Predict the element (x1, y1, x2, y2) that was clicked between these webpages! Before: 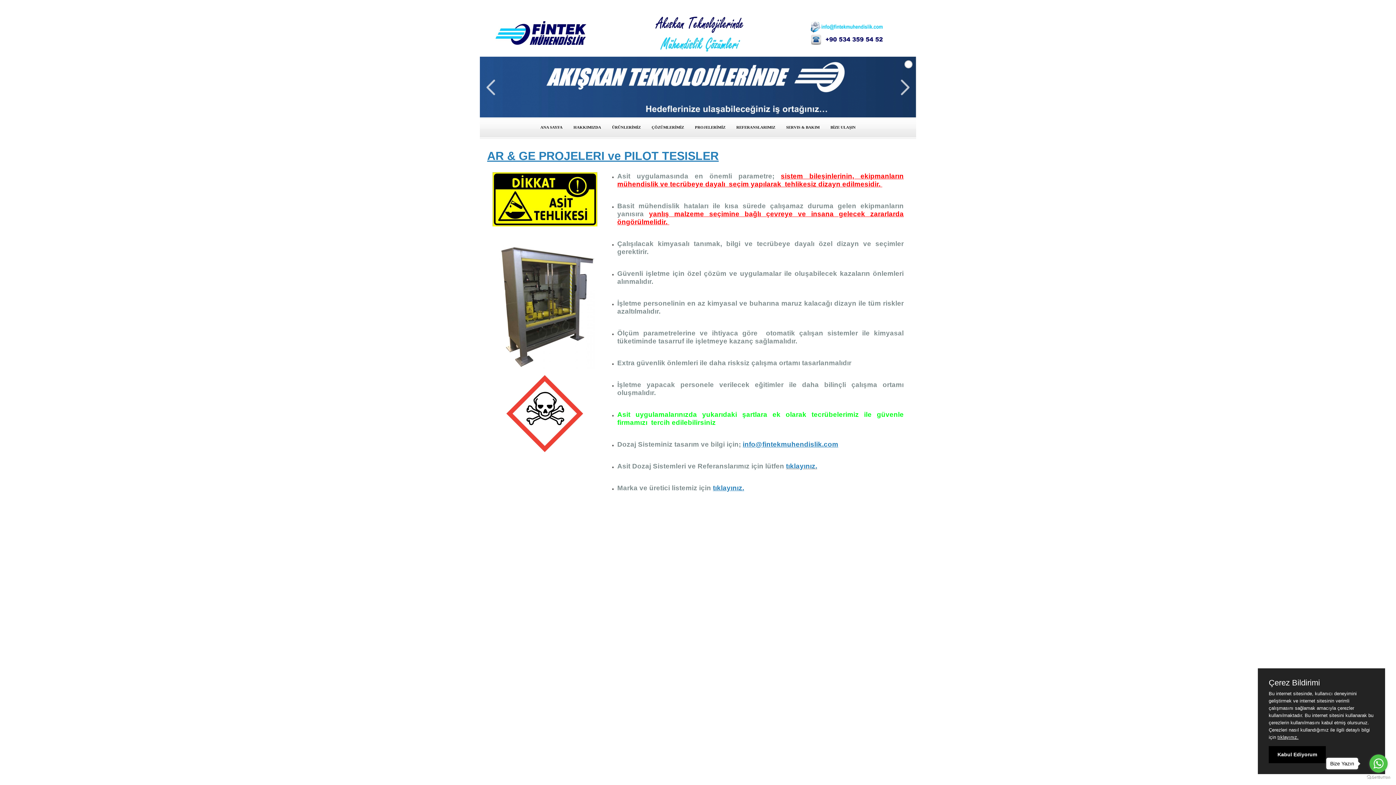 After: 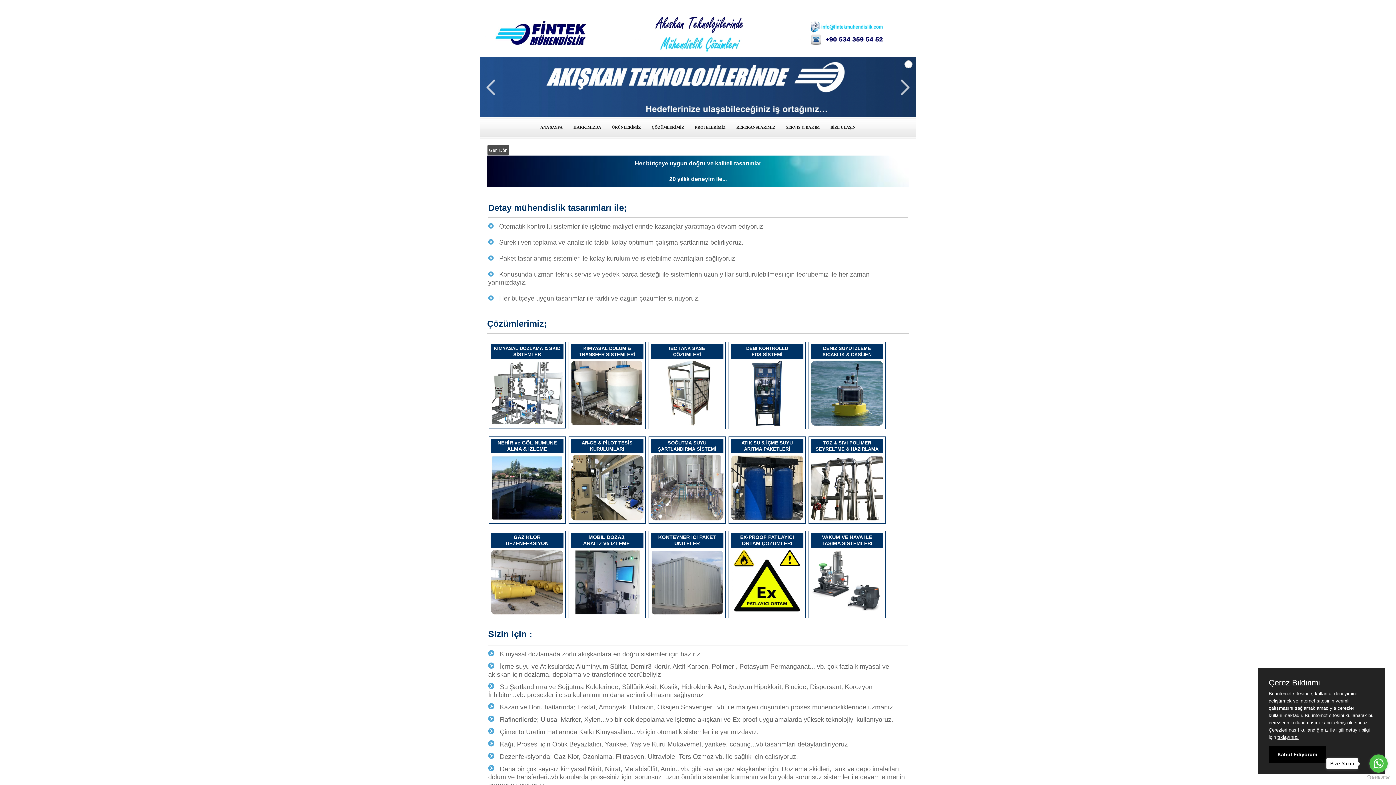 Action: bbox: (646, 117, 689, 137) label: ÇÖZÜMLERİMİZ